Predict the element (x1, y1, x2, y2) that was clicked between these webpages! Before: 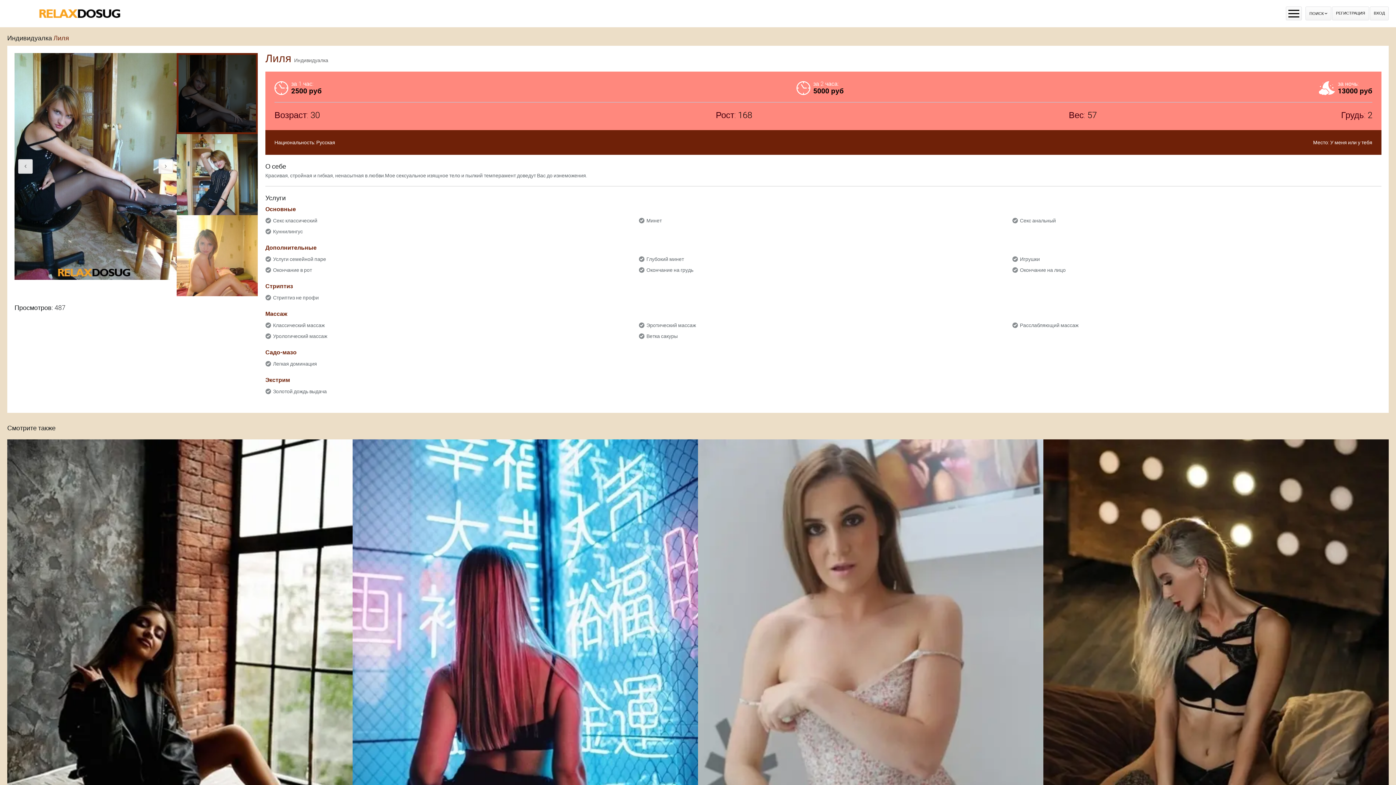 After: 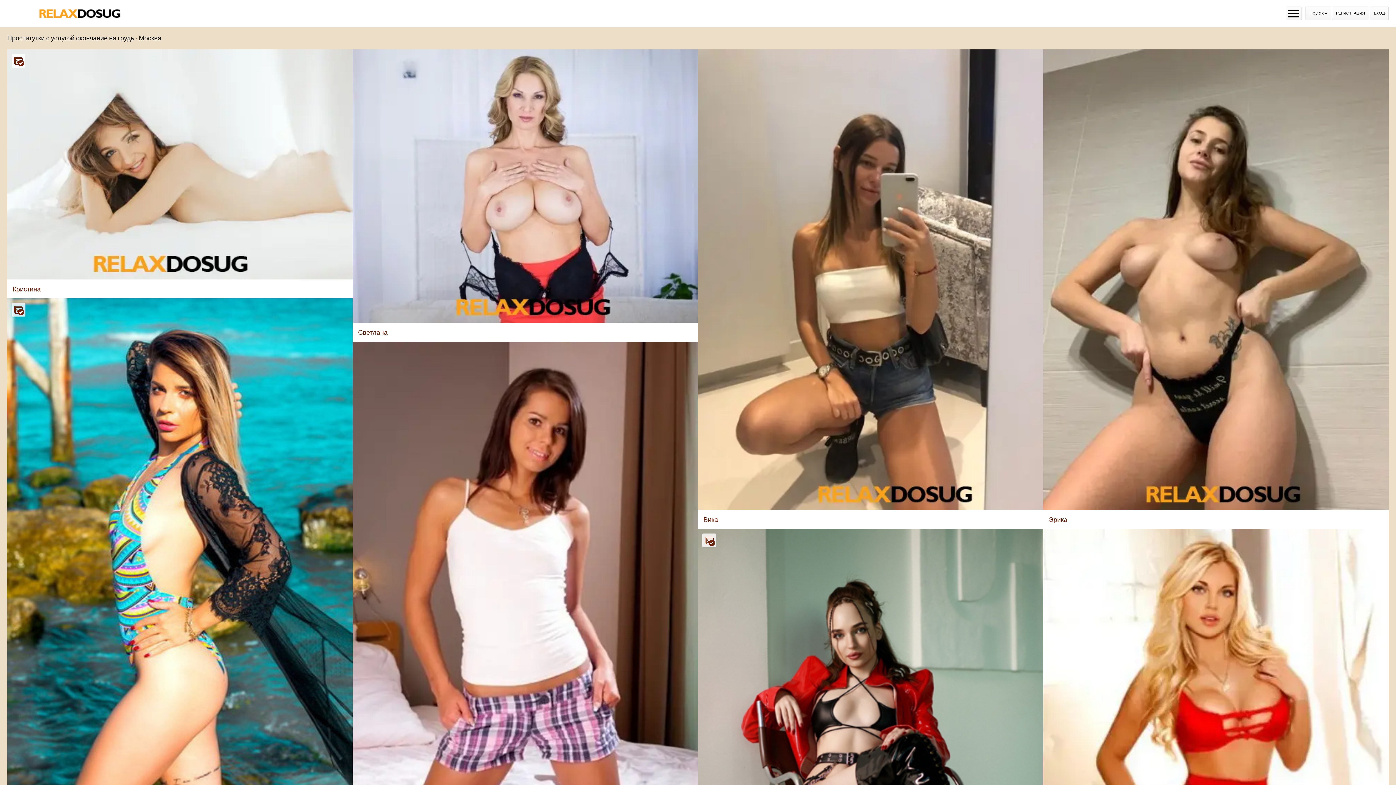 Action: bbox: (646, 266, 693, 273) label: Окончание на грудь